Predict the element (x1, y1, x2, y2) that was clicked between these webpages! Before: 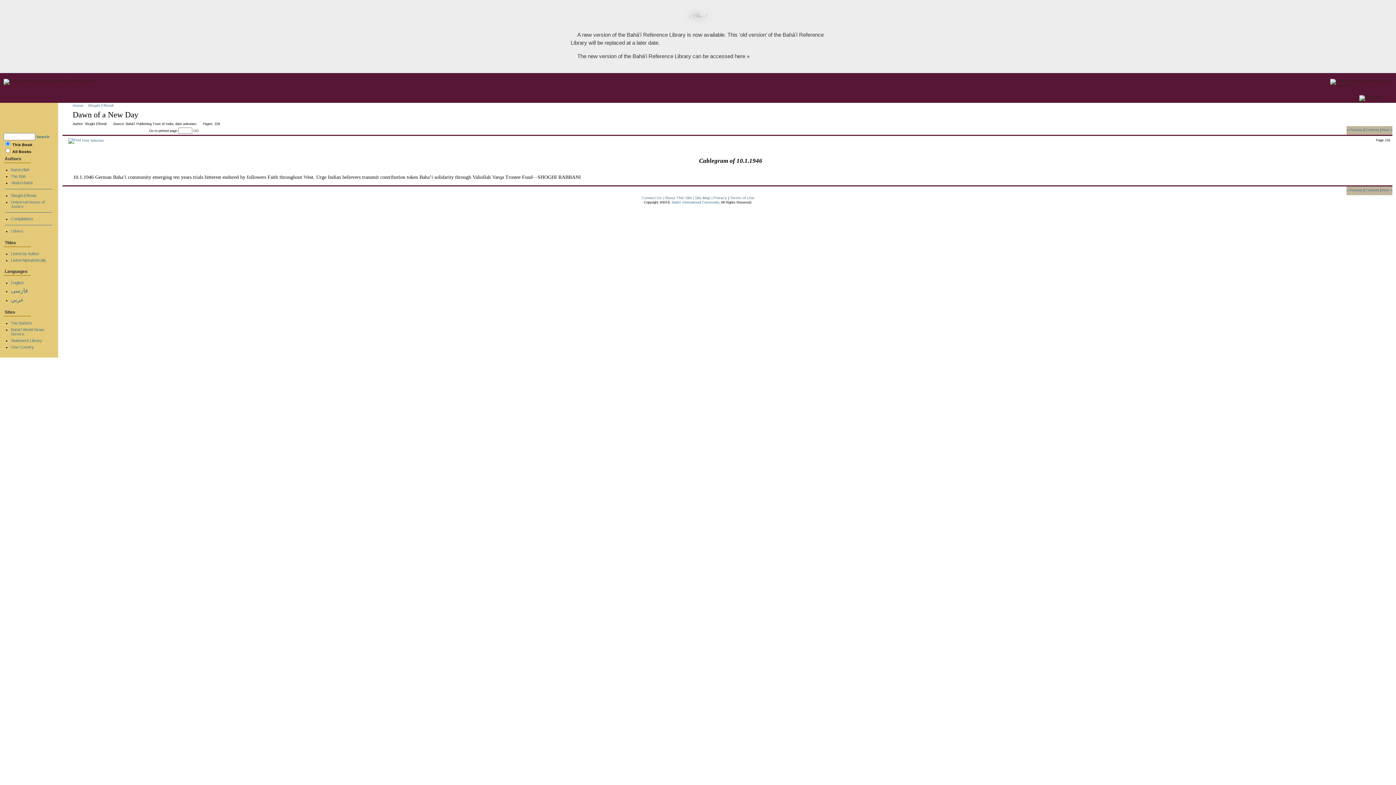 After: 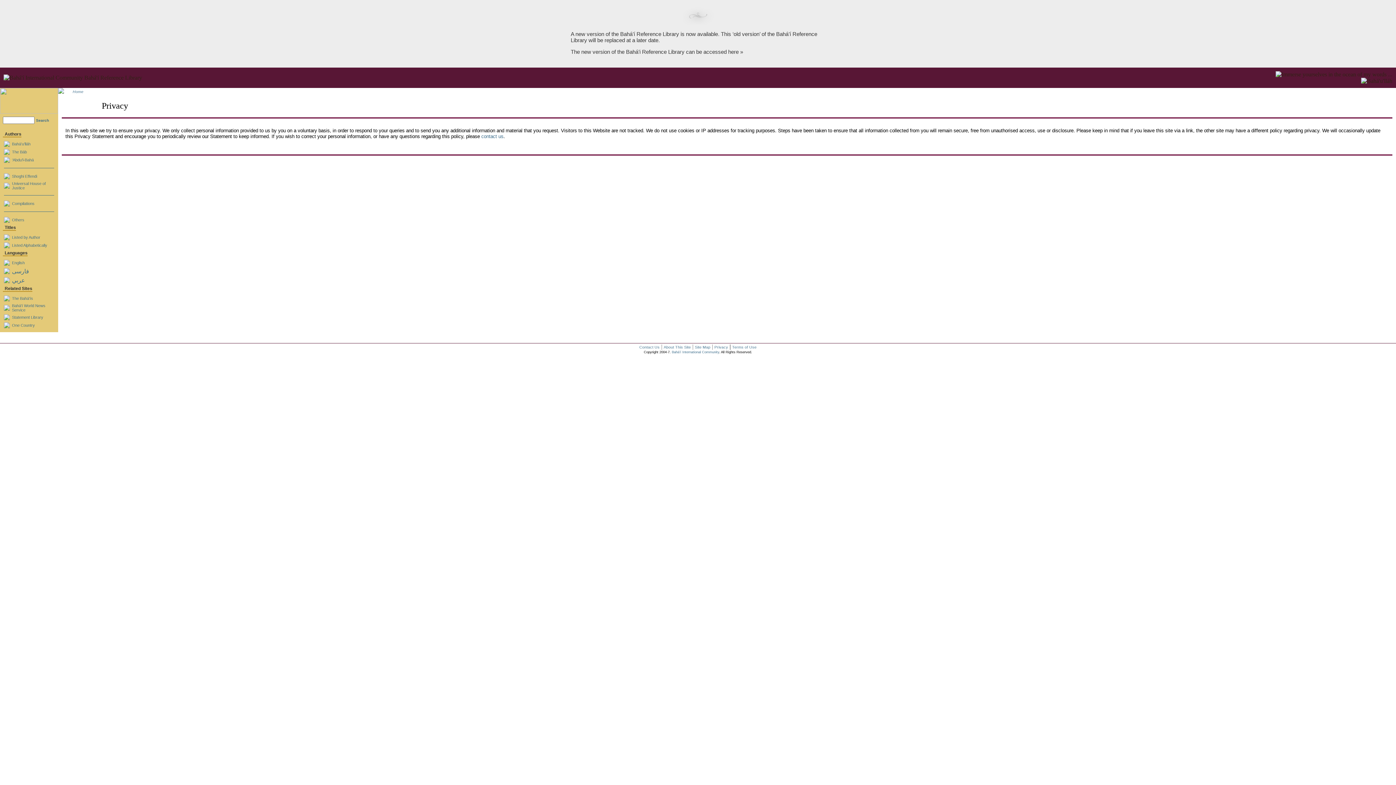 Action: label: Privacy bbox: (713, 195, 727, 200)